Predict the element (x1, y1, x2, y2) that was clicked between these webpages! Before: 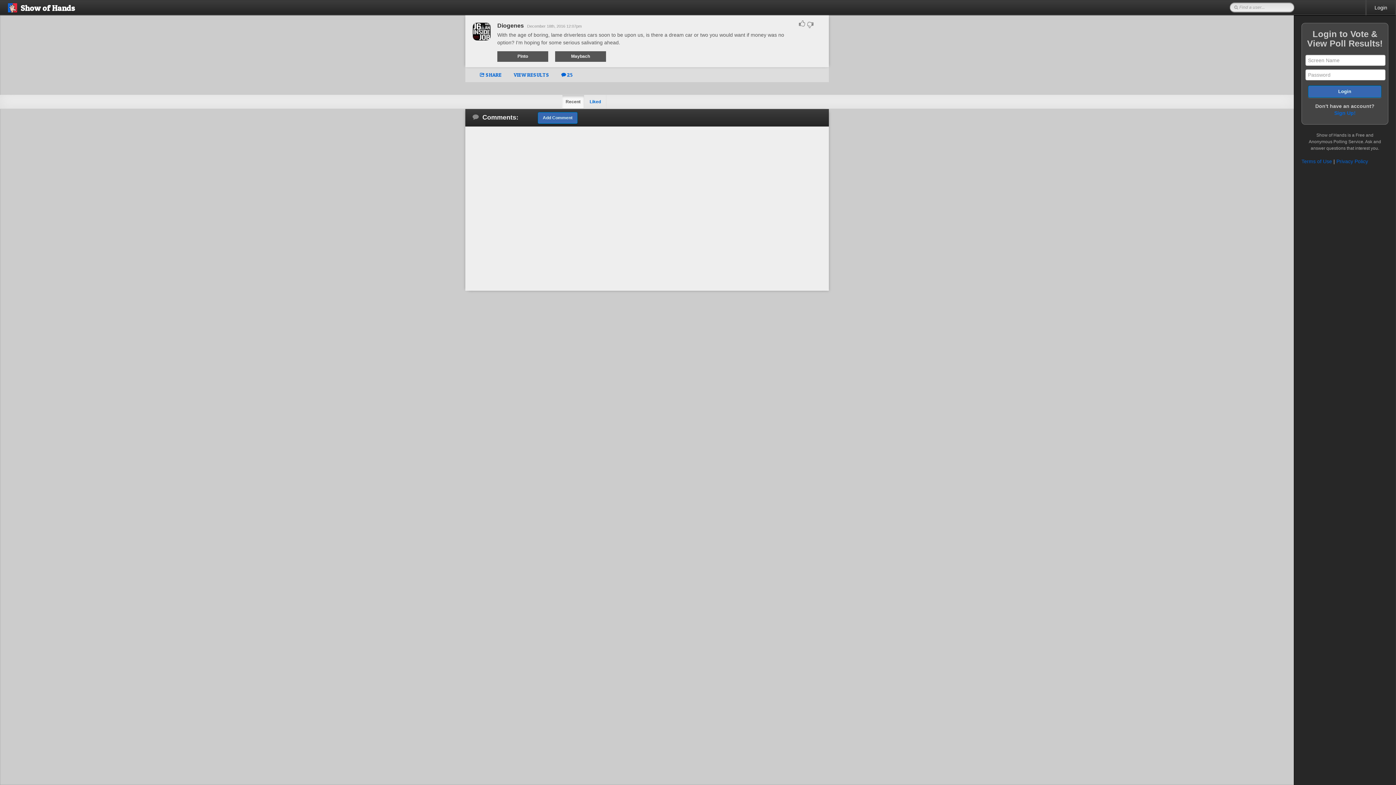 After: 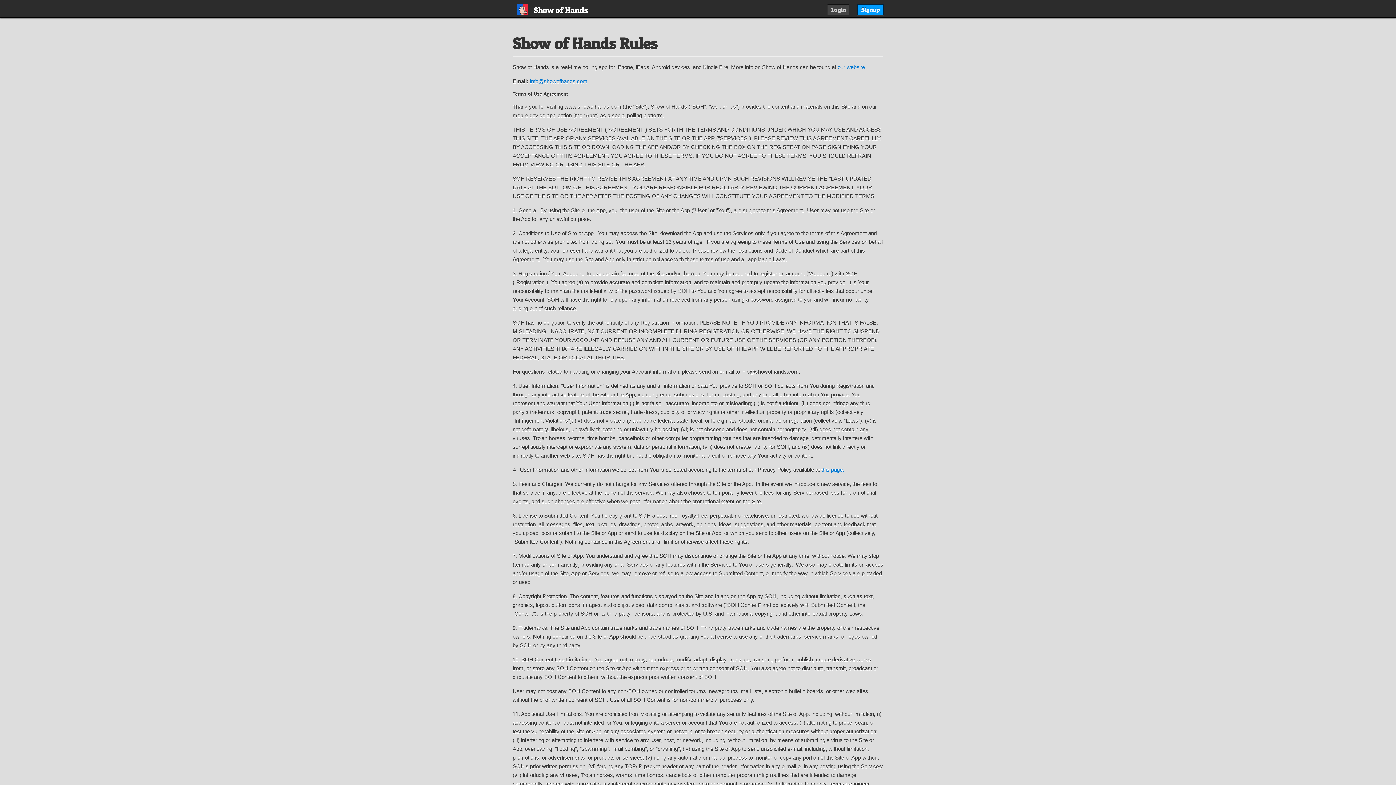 Action: bbox: (1301, 158, 1332, 164) label: Terms of Use